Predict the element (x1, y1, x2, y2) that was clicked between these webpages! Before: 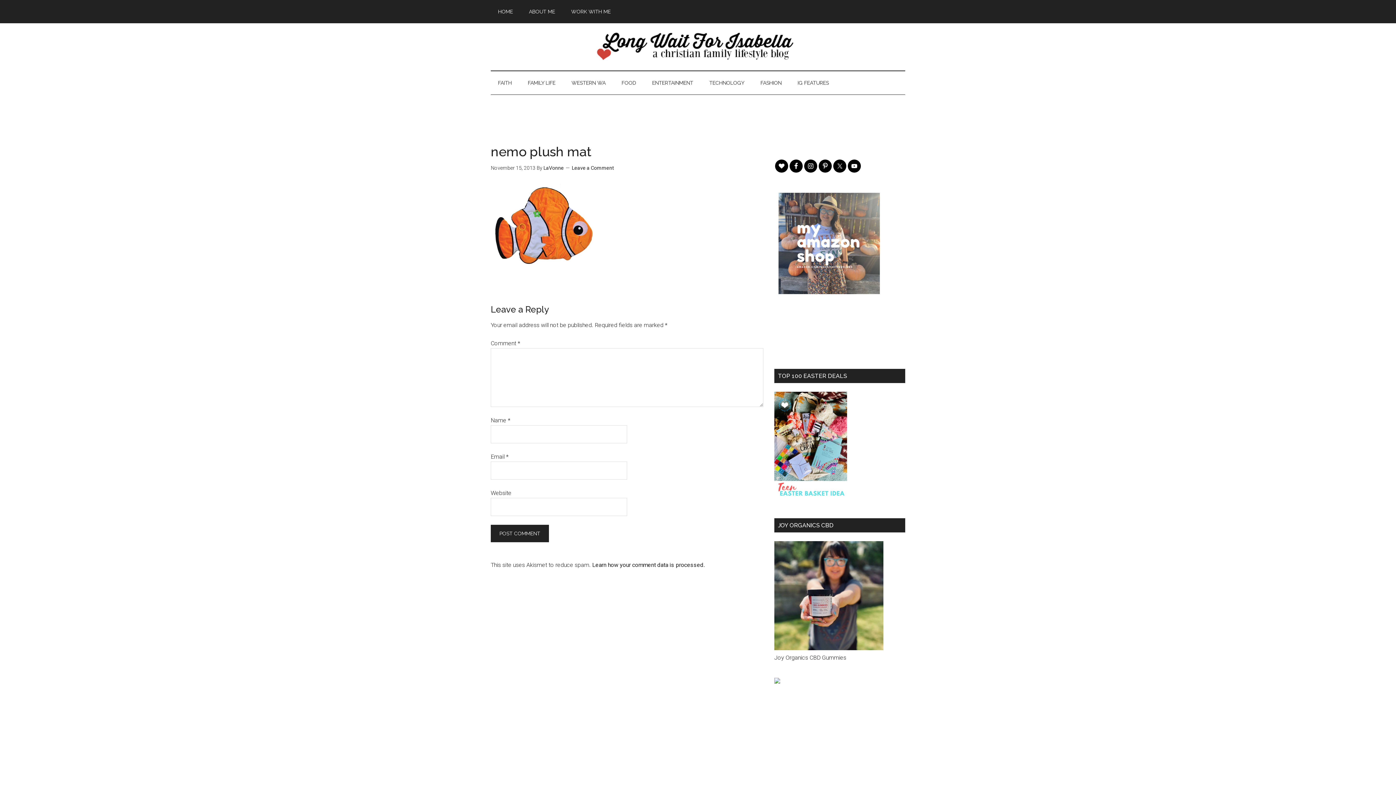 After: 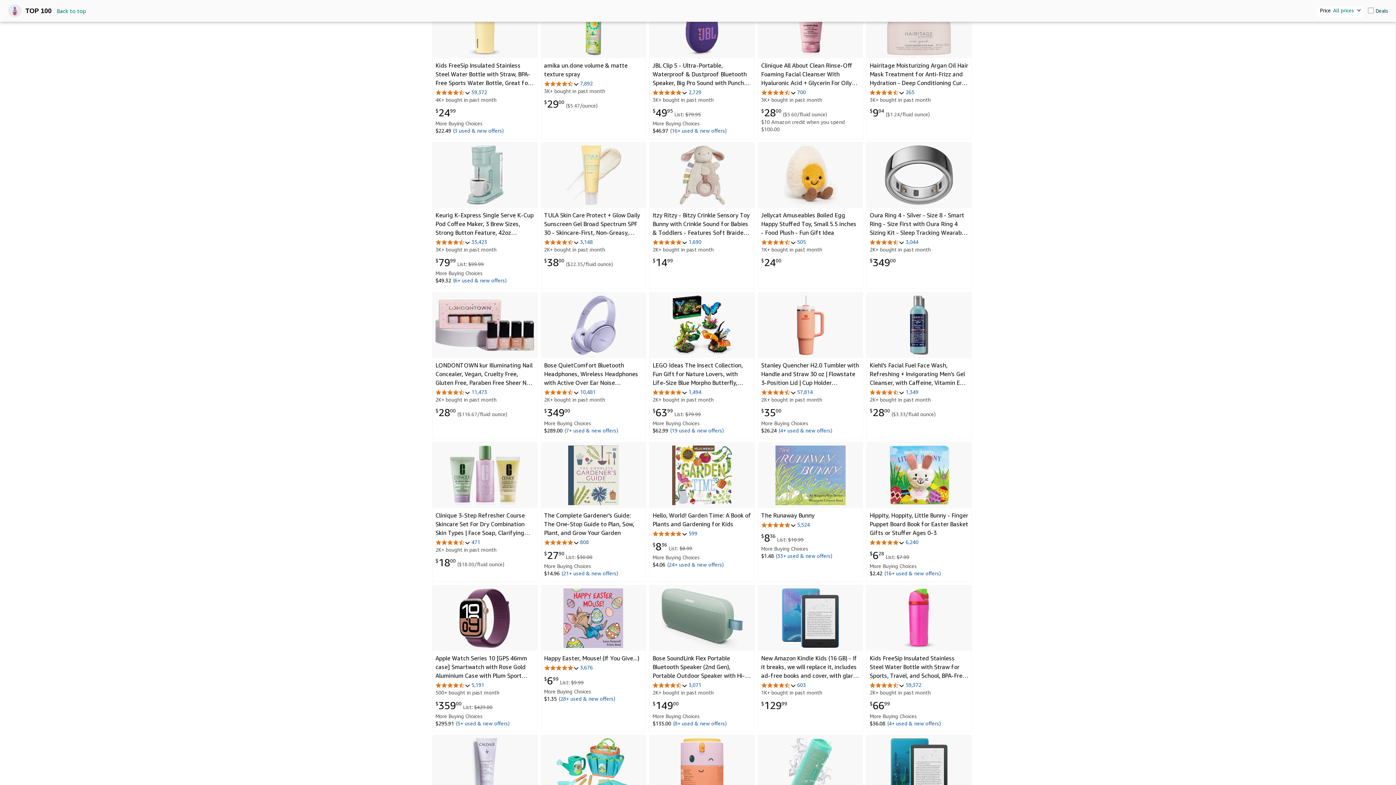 Action: bbox: (774, 495, 847, 502)